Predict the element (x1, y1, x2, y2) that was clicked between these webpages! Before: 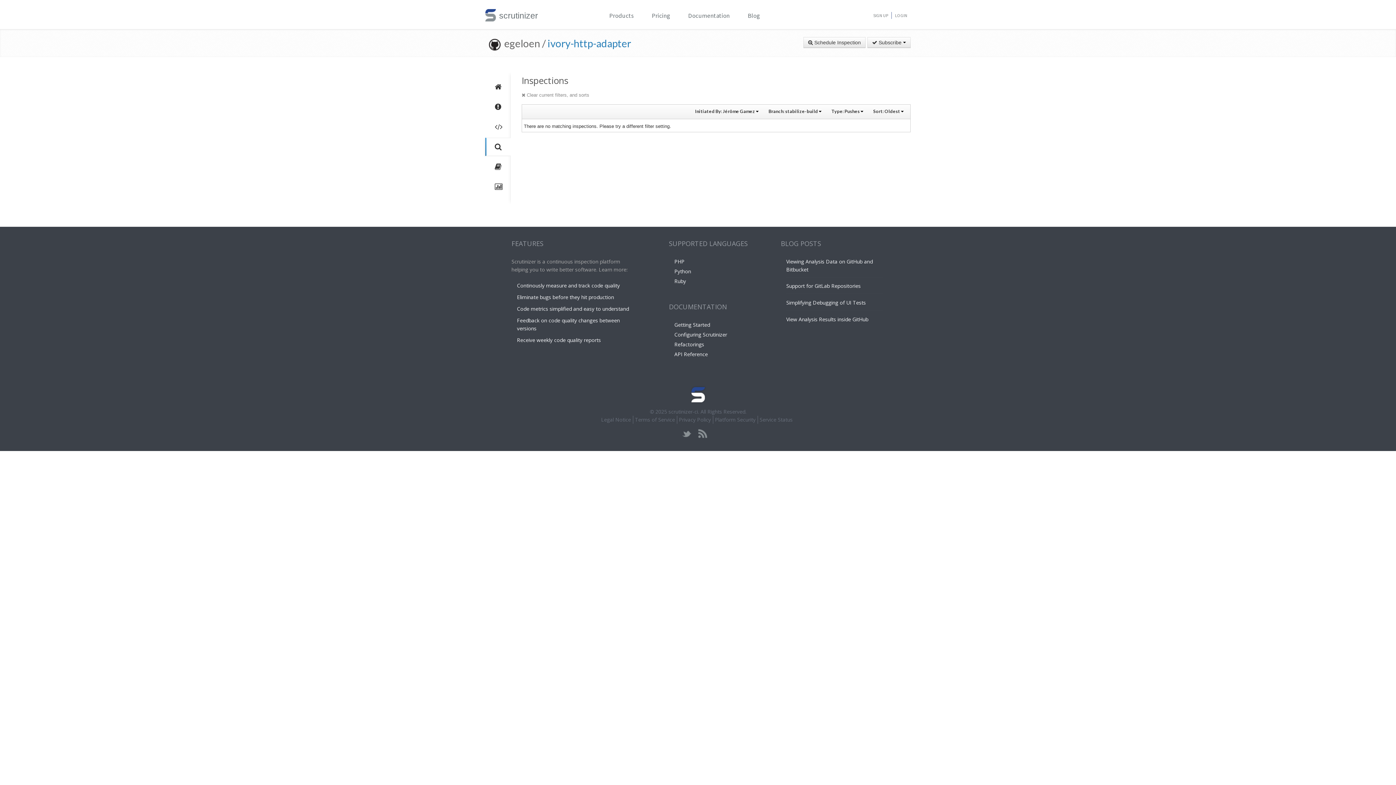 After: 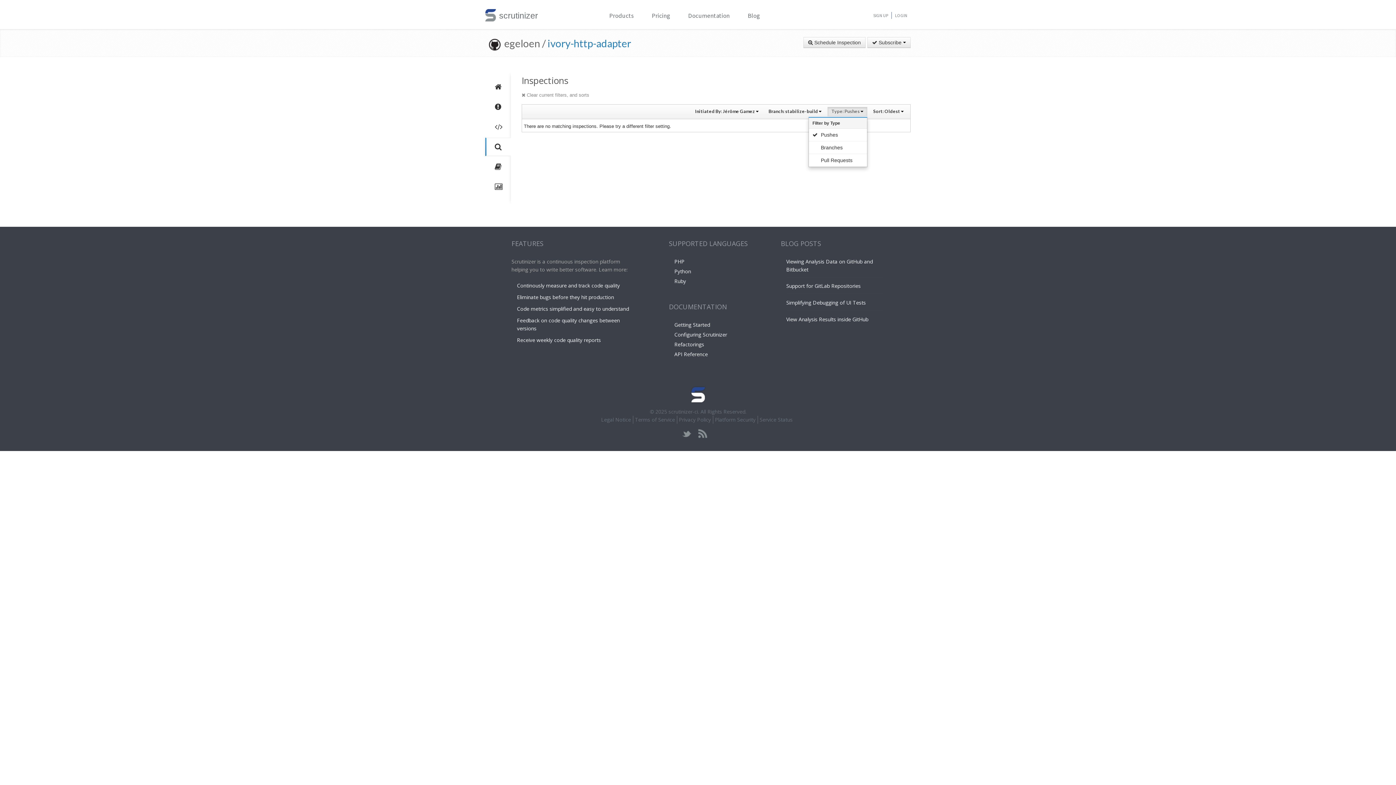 Action: bbox: (827, 106, 867, 116) label: Type: Pushes 